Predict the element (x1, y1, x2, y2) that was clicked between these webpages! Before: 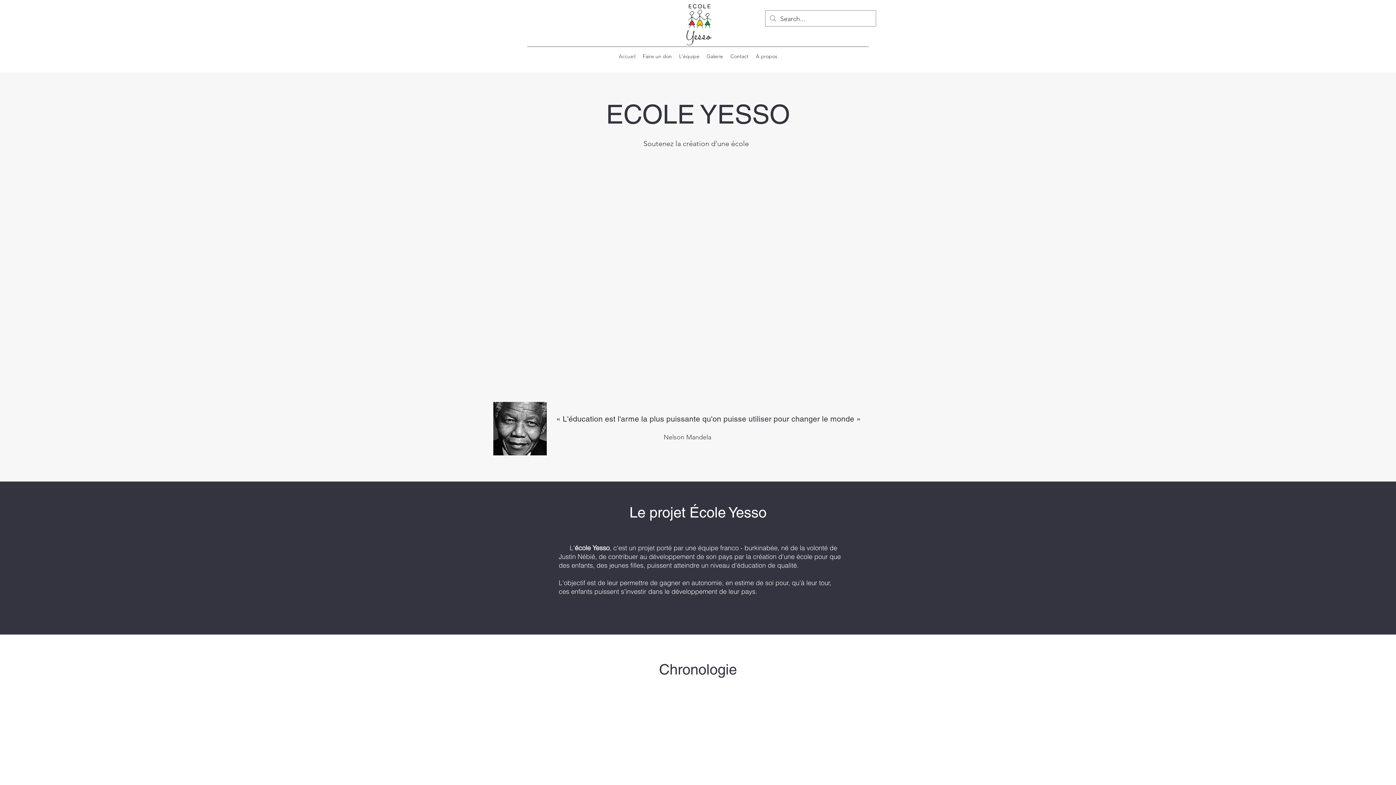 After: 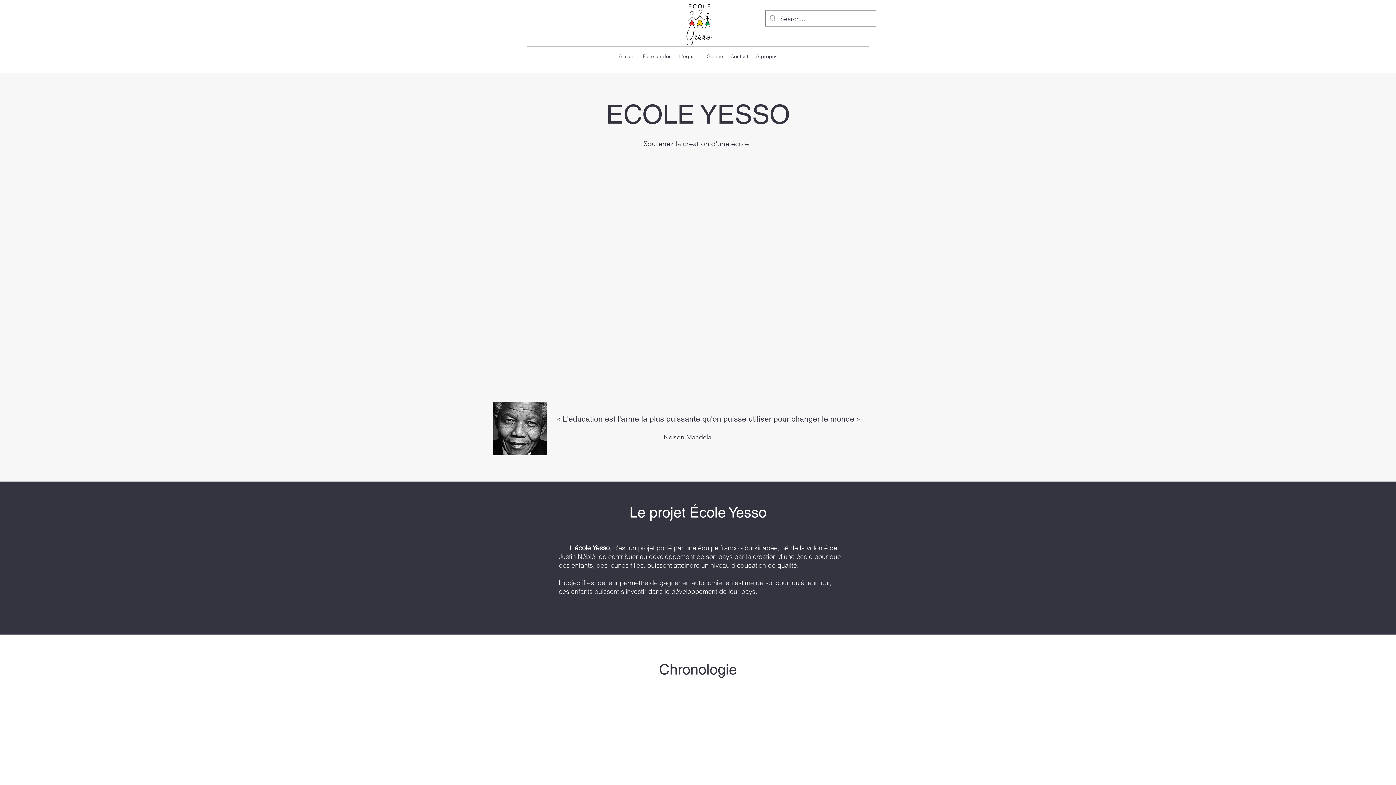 Action: bbox: (683, 0, 716, 47)